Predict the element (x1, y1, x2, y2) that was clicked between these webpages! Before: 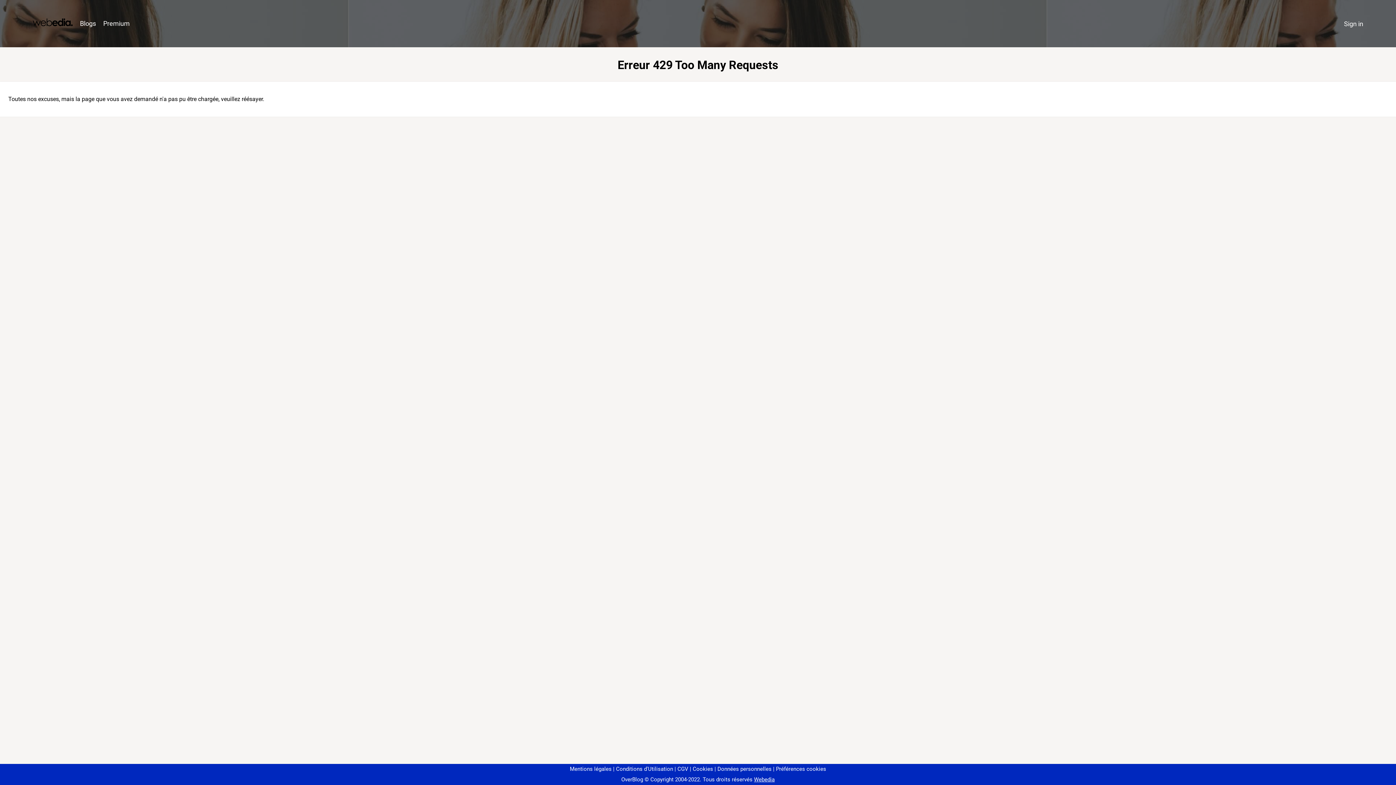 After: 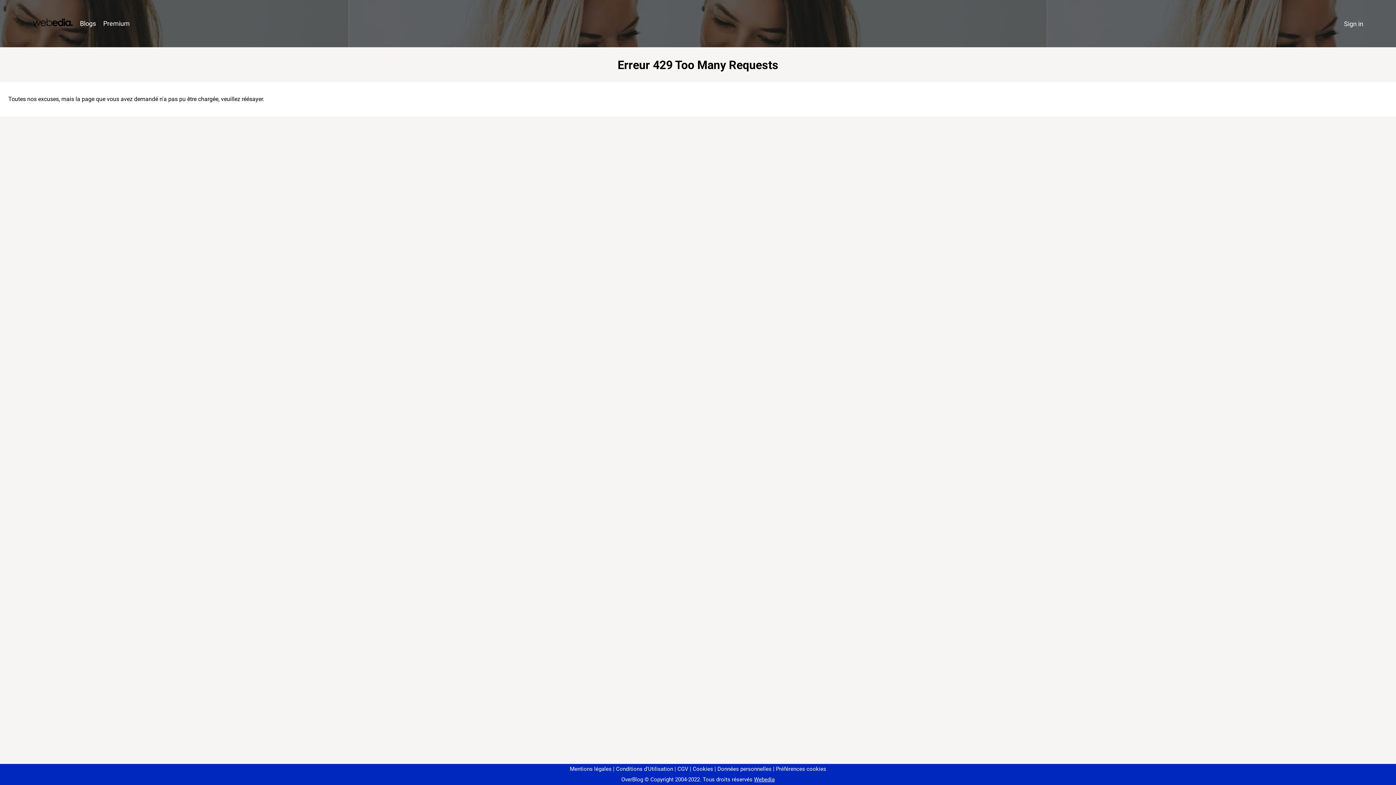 Action: bbox: (773, 766, 826, 772) label: Préférences cookies